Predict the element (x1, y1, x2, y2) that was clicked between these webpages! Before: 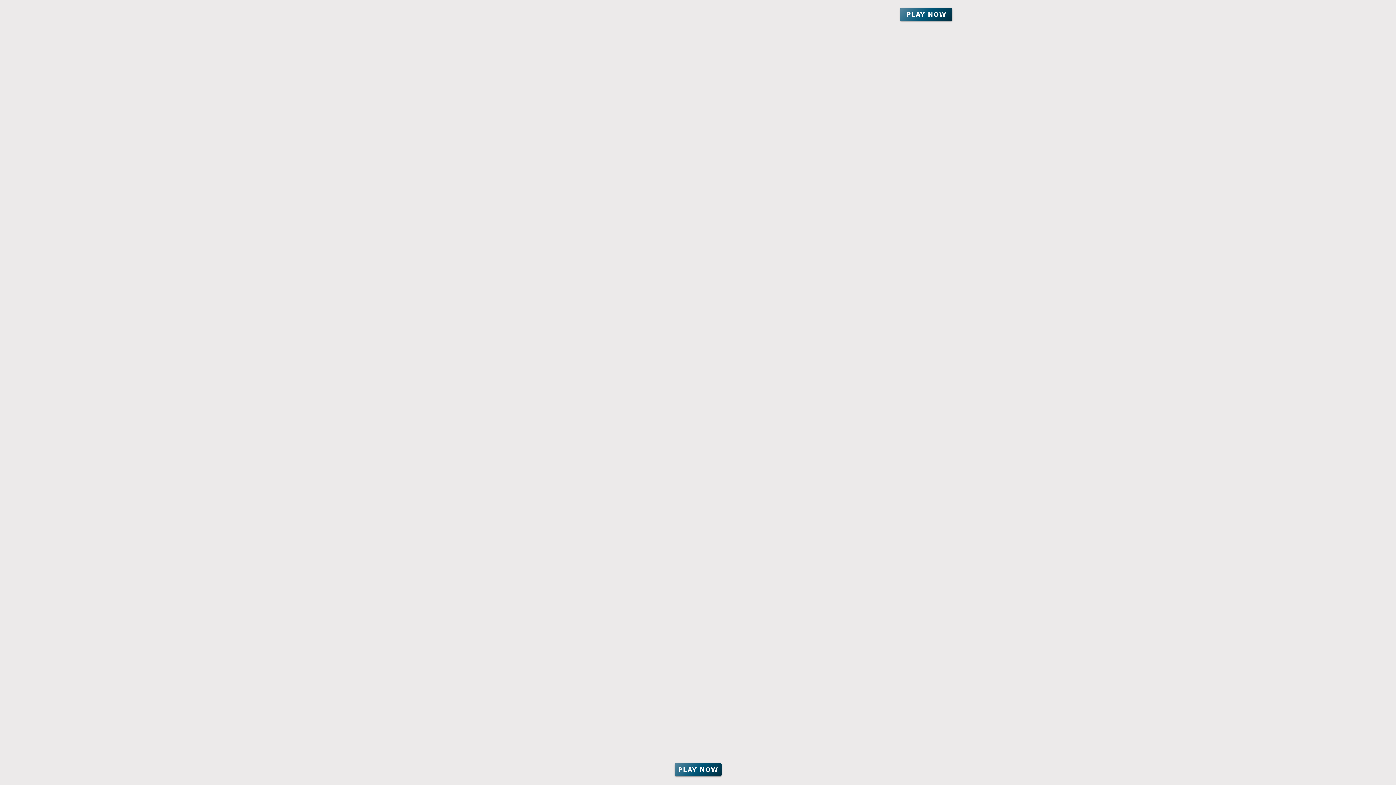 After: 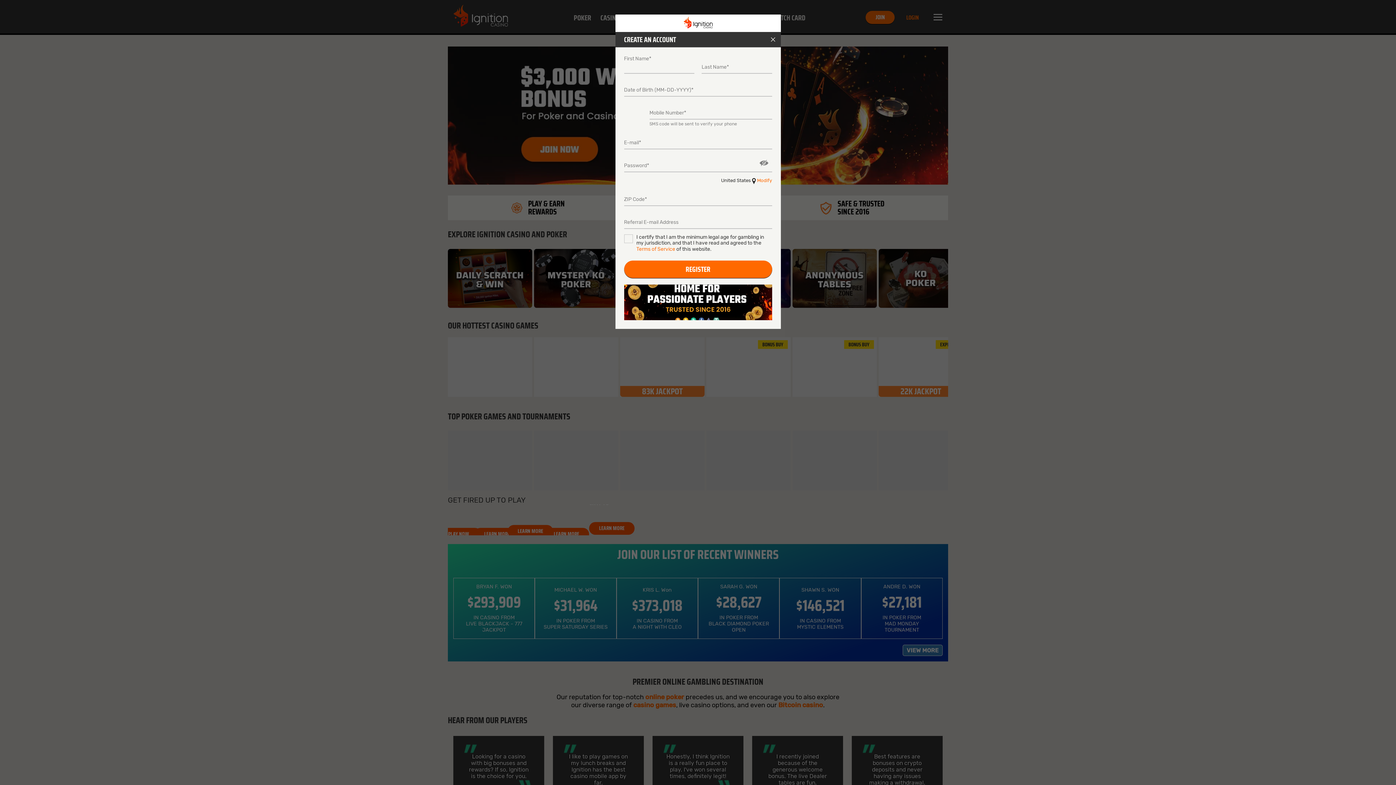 Action: bbox: (900, 8, 952, 21) label: Play Now